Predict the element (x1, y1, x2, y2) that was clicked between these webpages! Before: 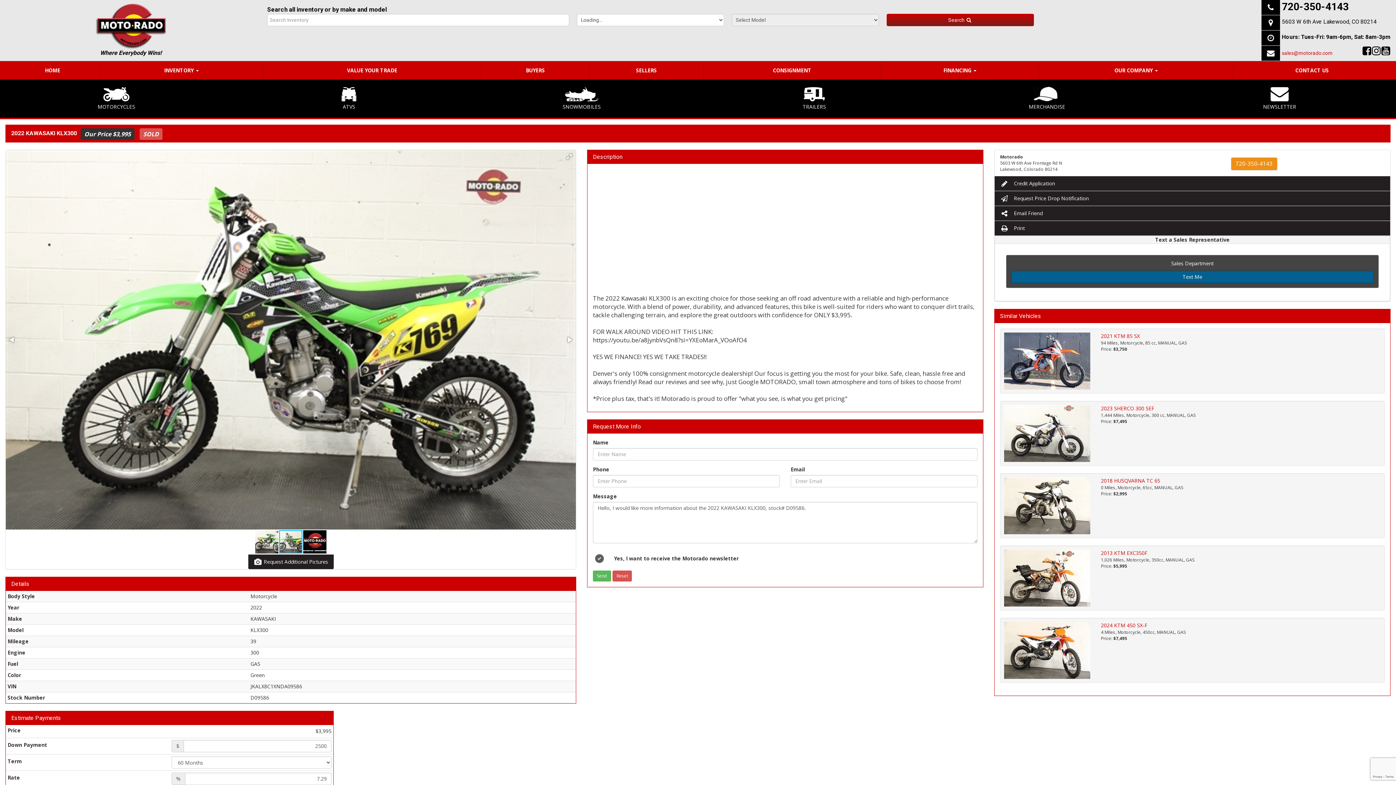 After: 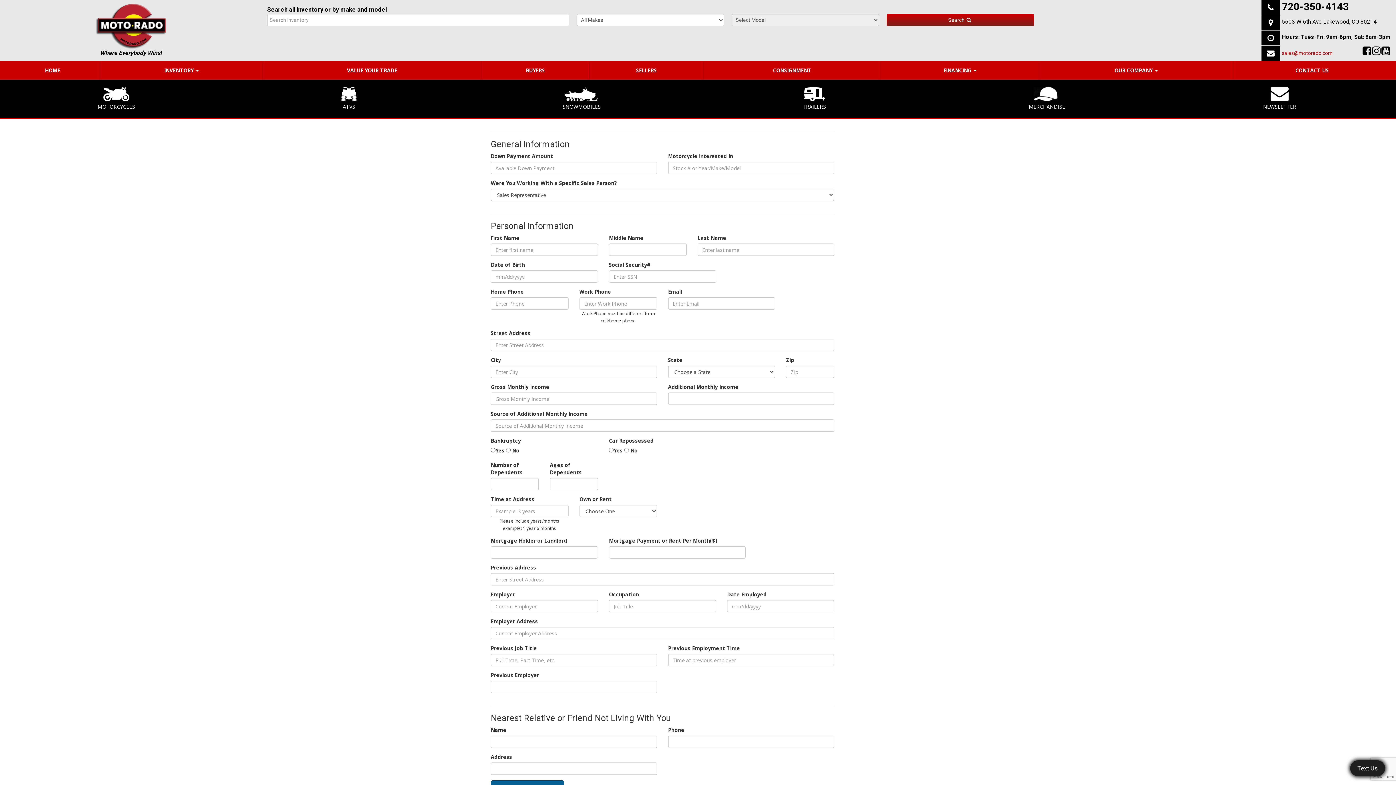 Action: bbox: (994, 175, 1390, 191) label:  Credit Application